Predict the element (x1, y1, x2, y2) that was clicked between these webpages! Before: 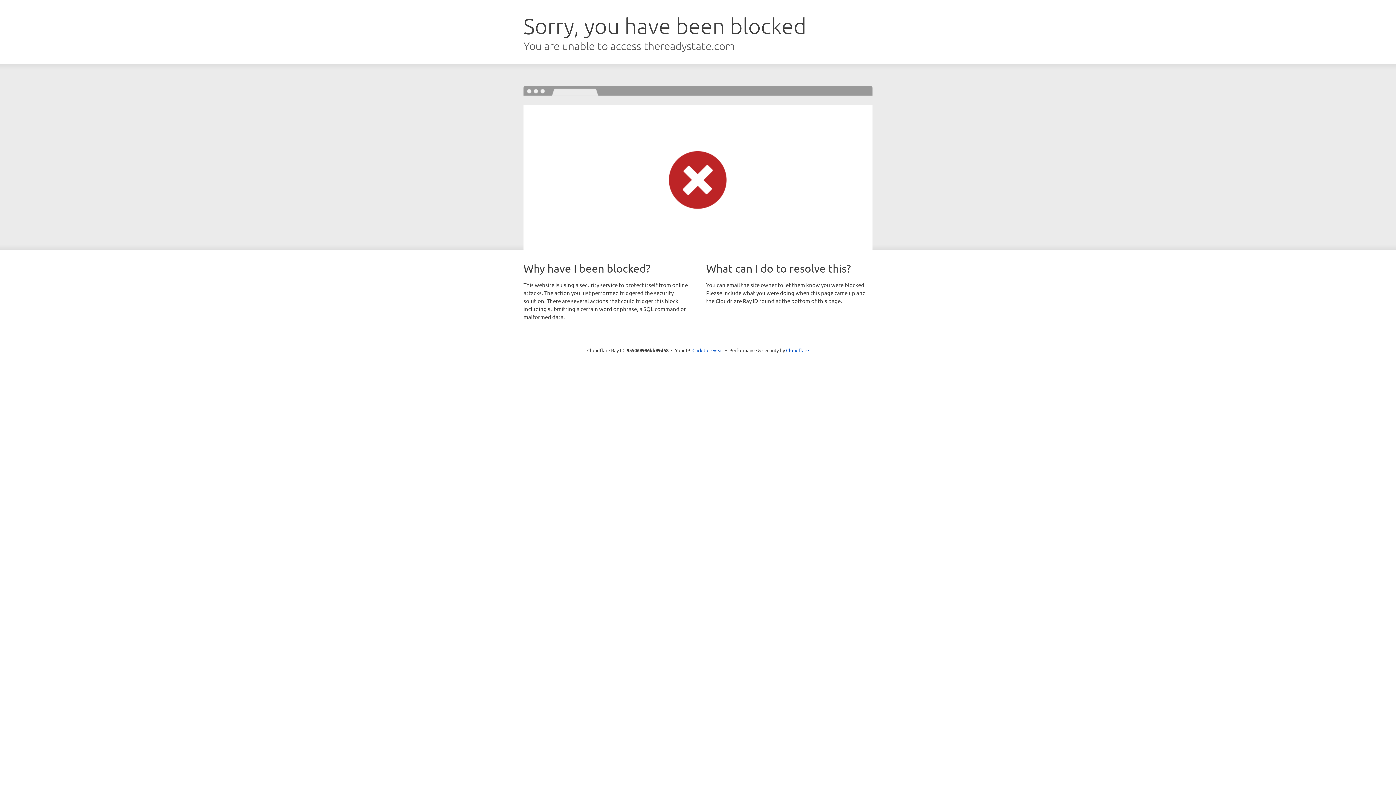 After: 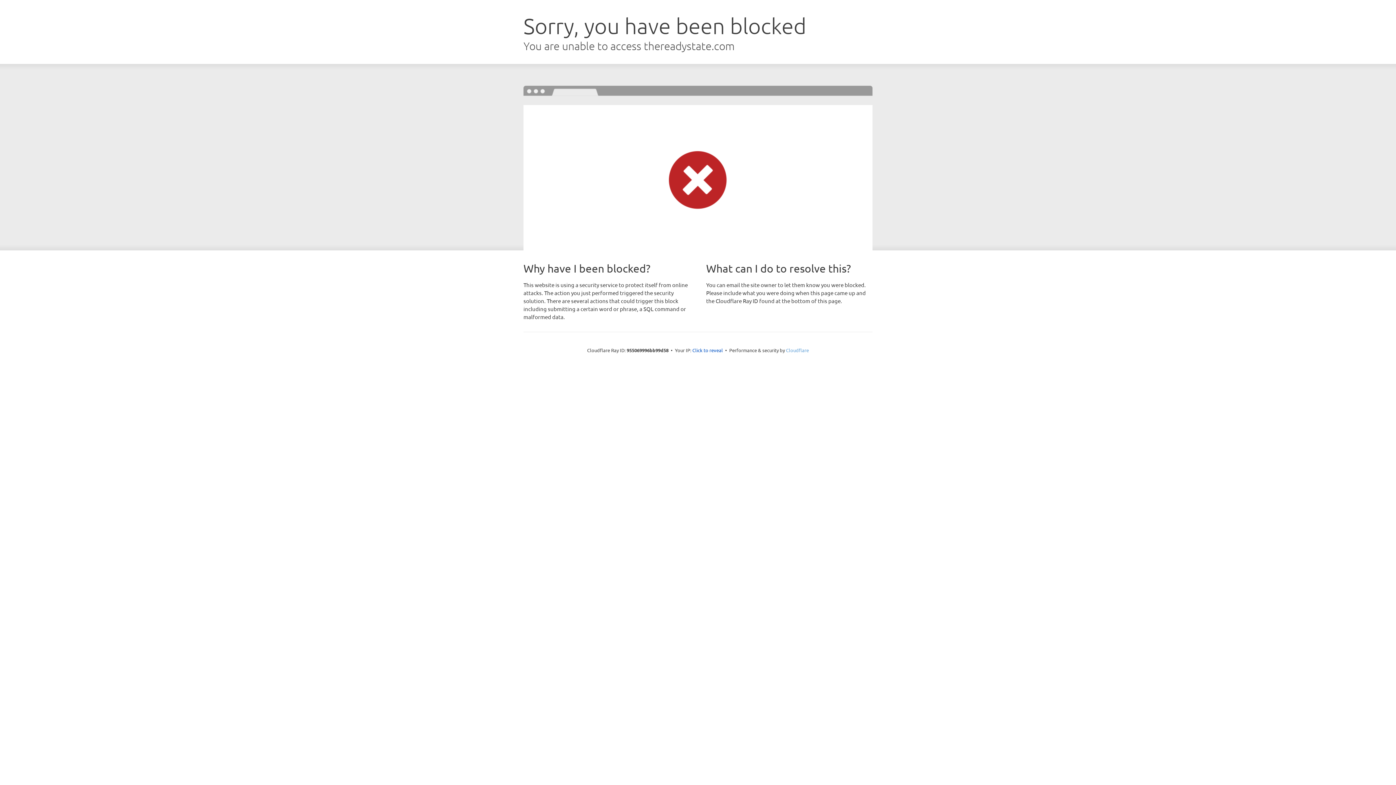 Action: bbox: (786, 347, 809, 353) label: Cloudflare